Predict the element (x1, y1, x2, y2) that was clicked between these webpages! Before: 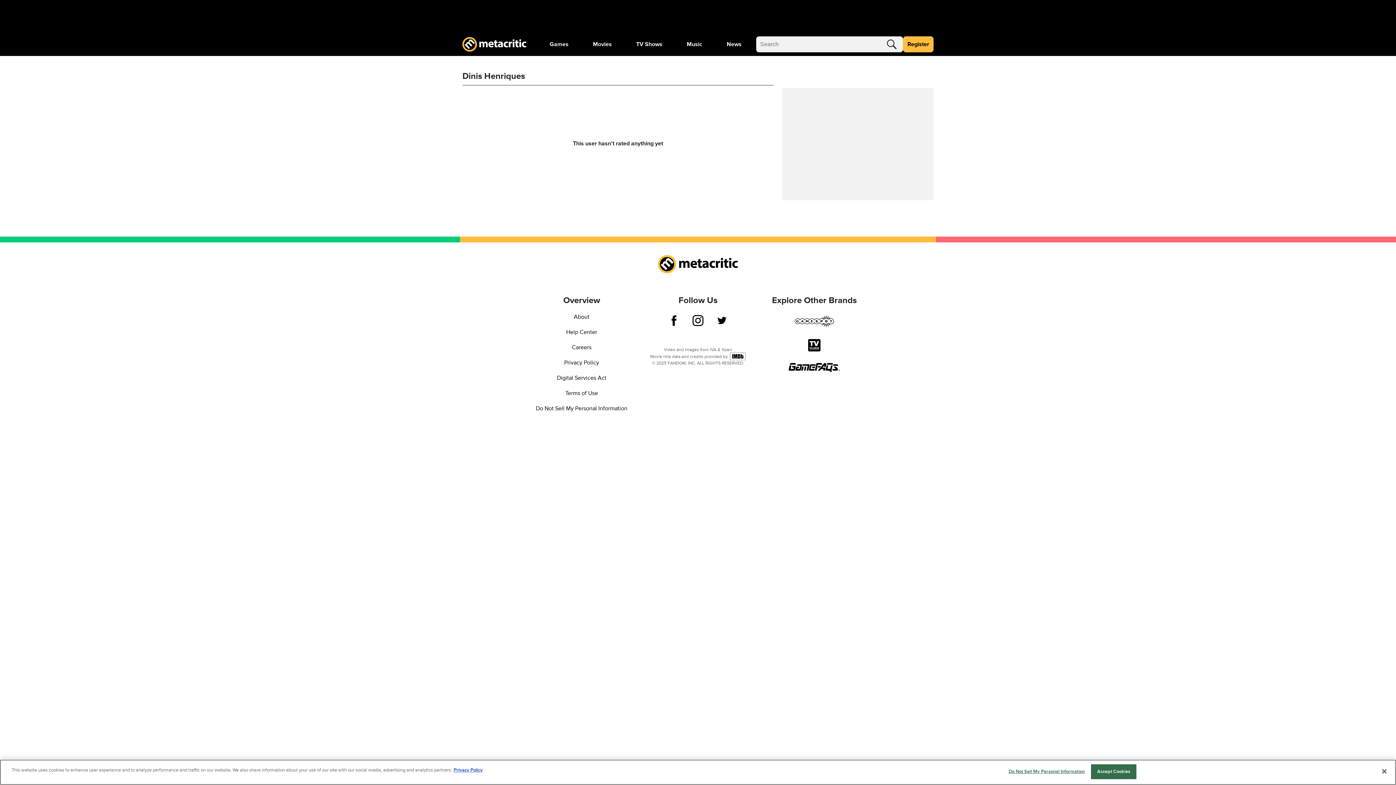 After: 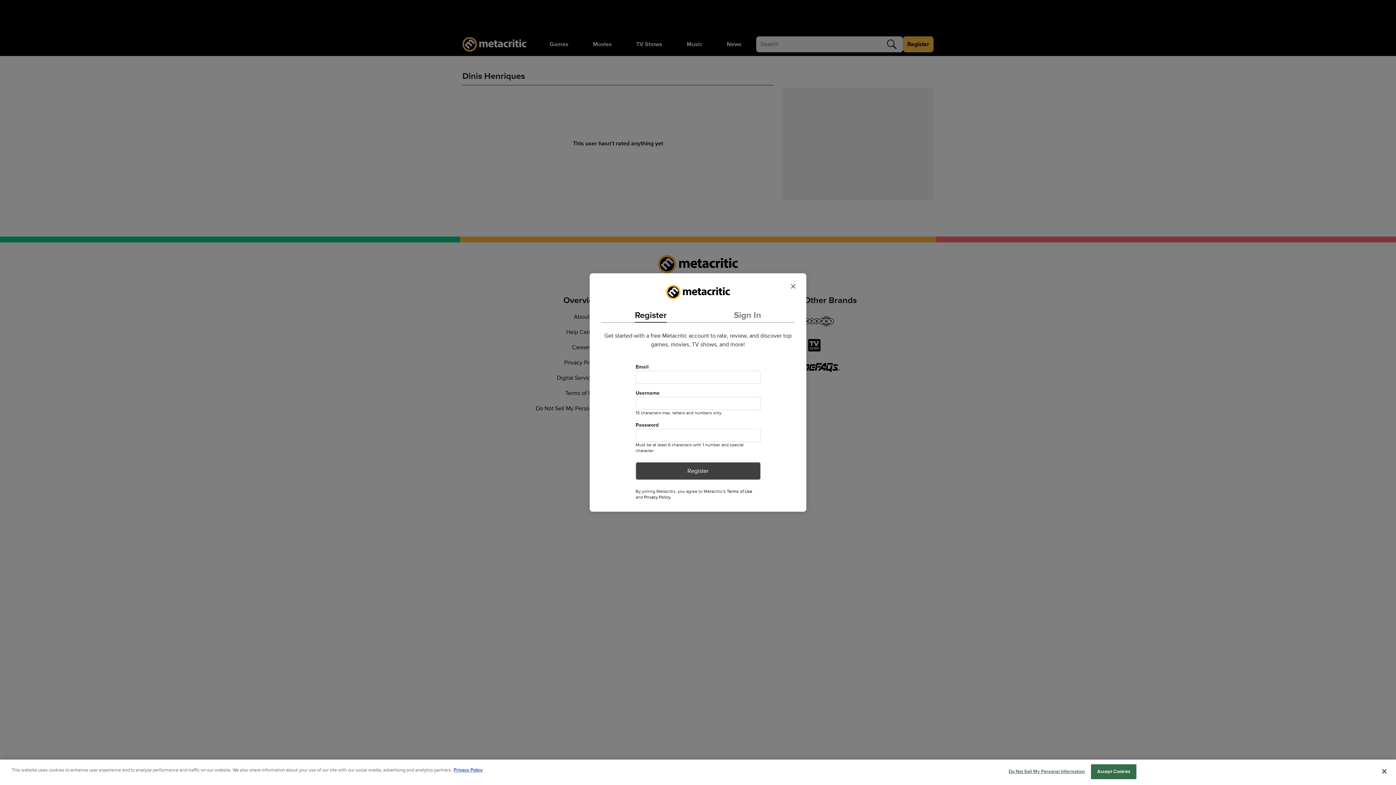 Action: label: Register bbox: (903, 36, 933, 52)